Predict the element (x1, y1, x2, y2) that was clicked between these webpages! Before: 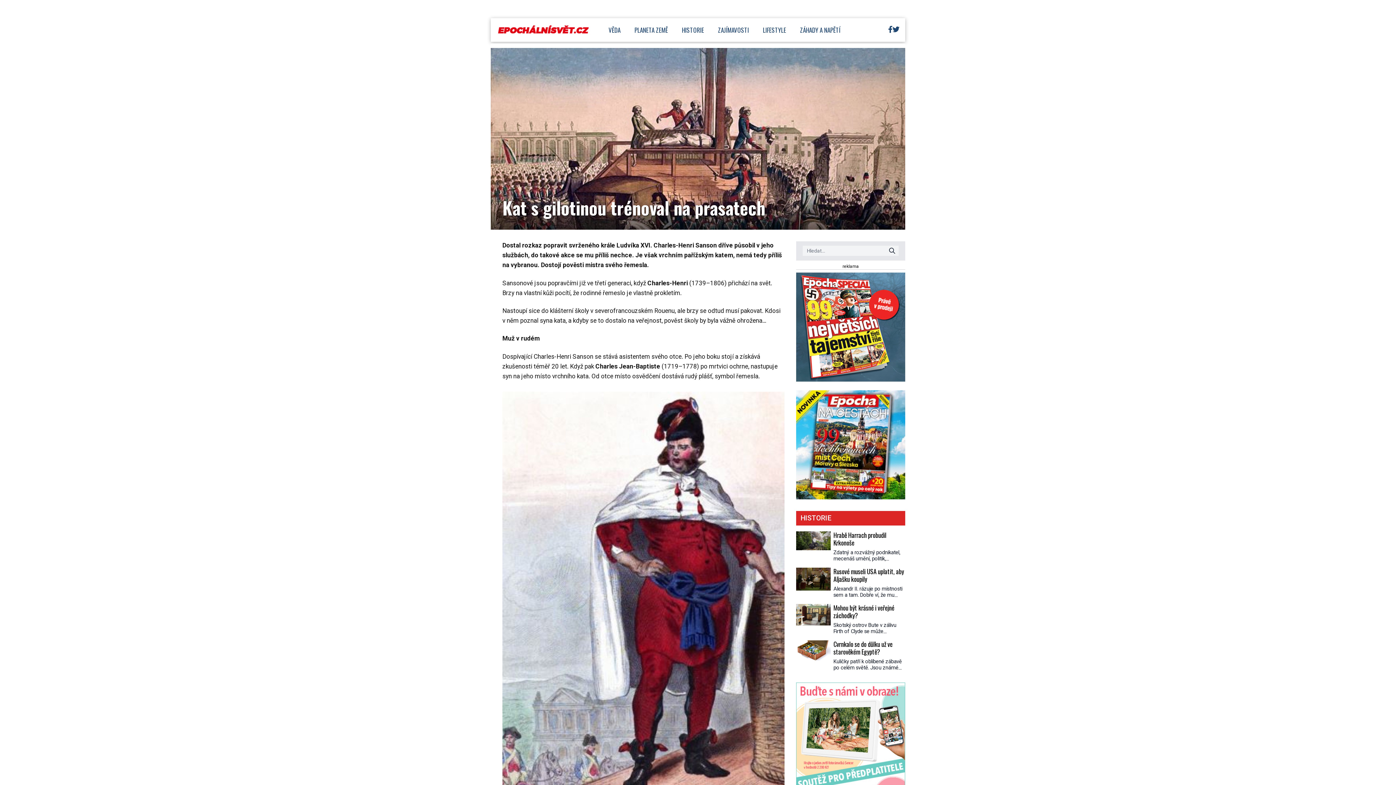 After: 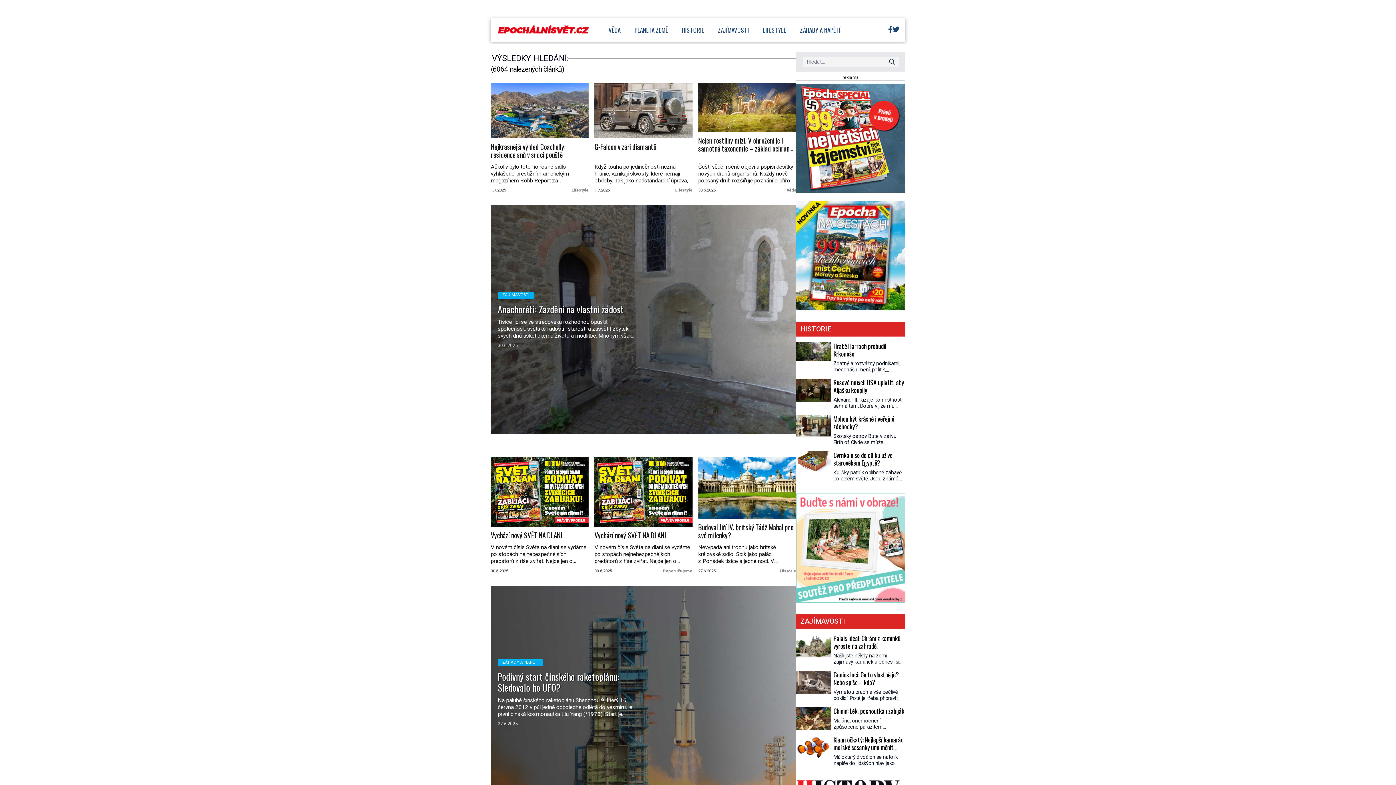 Action: bbox: (887, 245, 897, 255)